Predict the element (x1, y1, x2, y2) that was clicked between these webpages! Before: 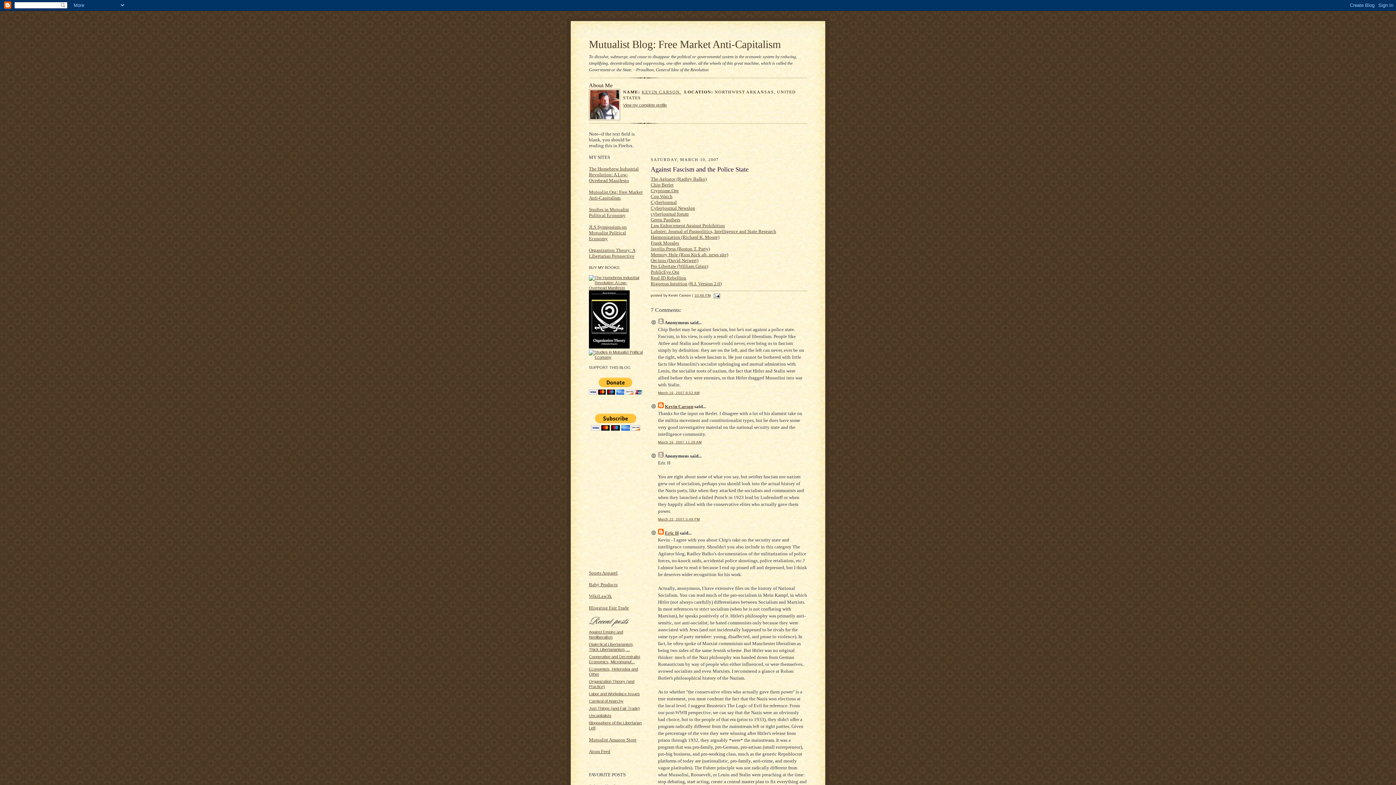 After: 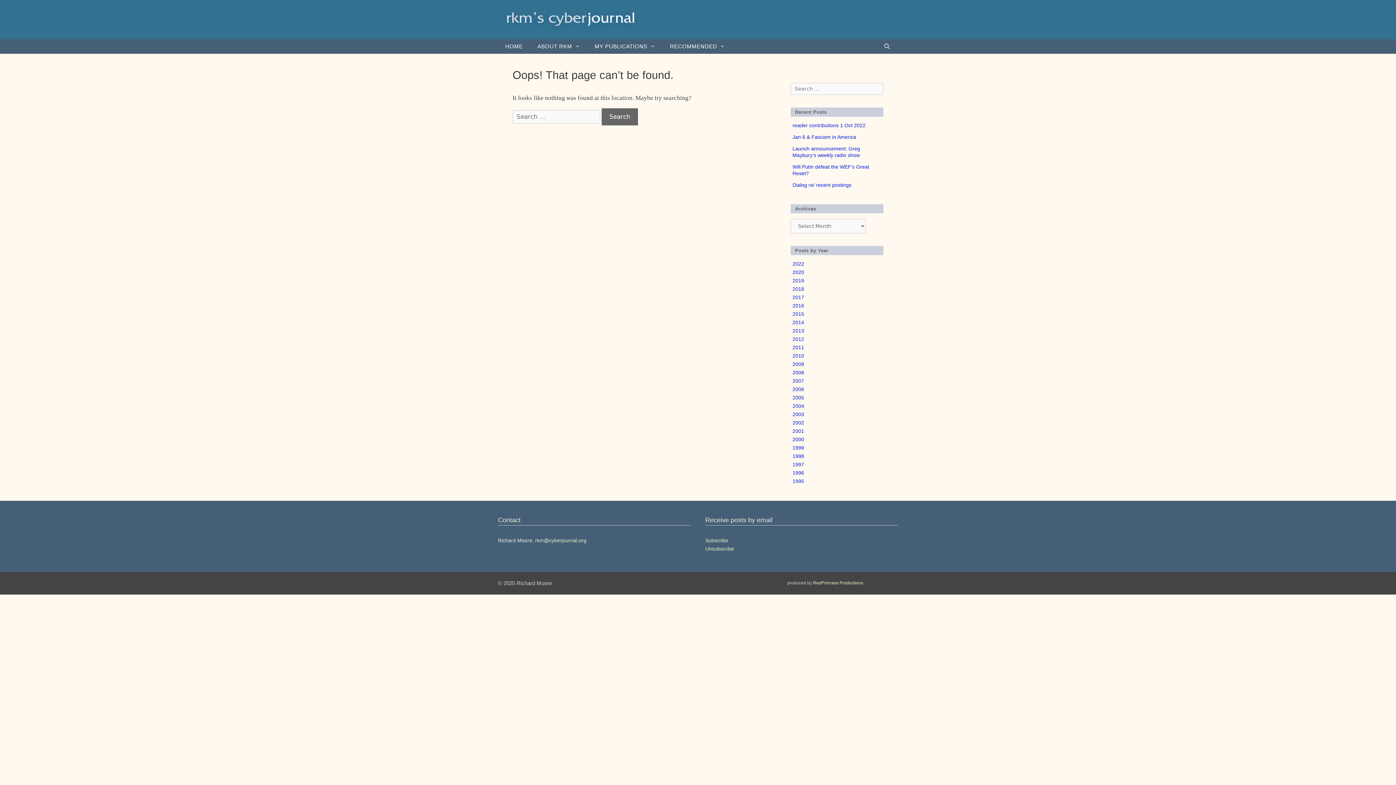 Action: label: Cyberjournal Newslog bbox: (650, 205, 695, 211)